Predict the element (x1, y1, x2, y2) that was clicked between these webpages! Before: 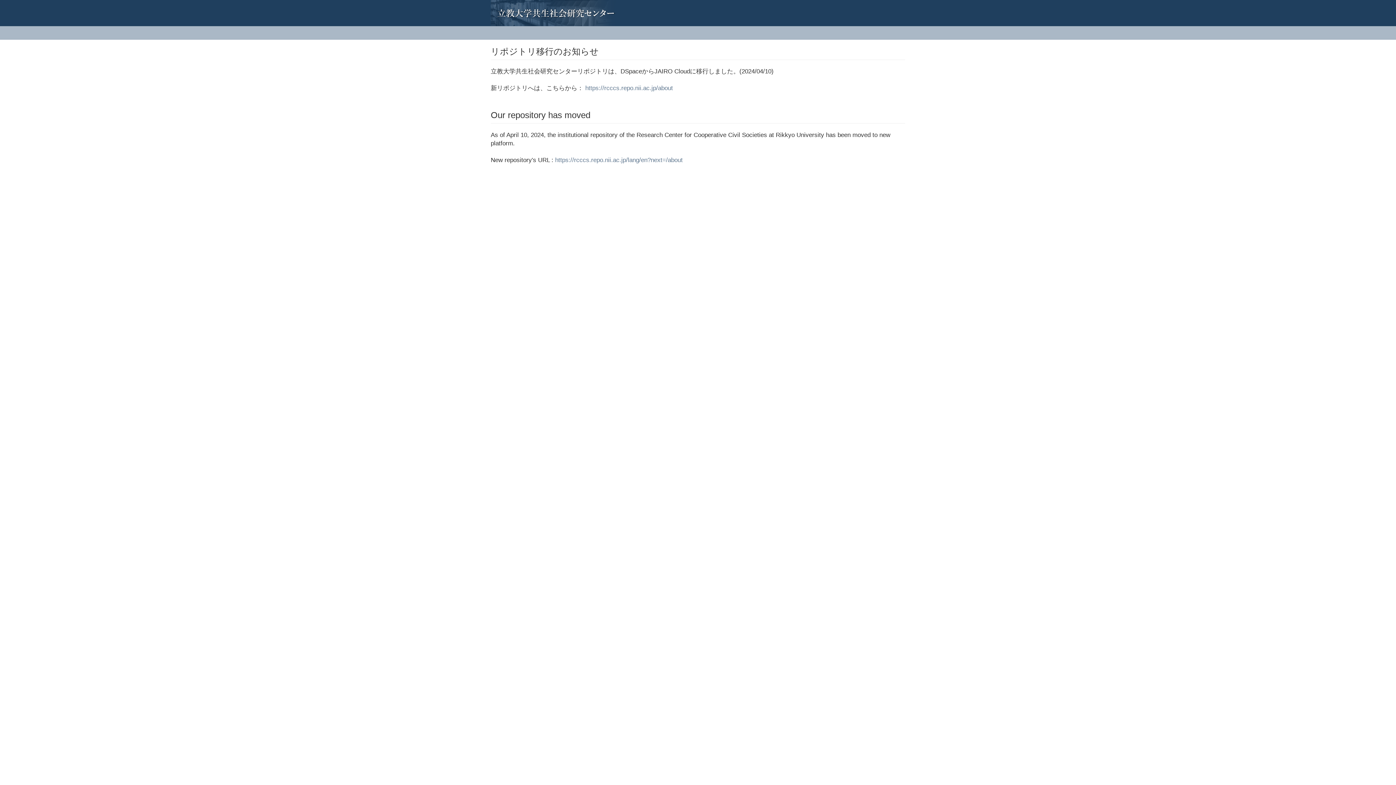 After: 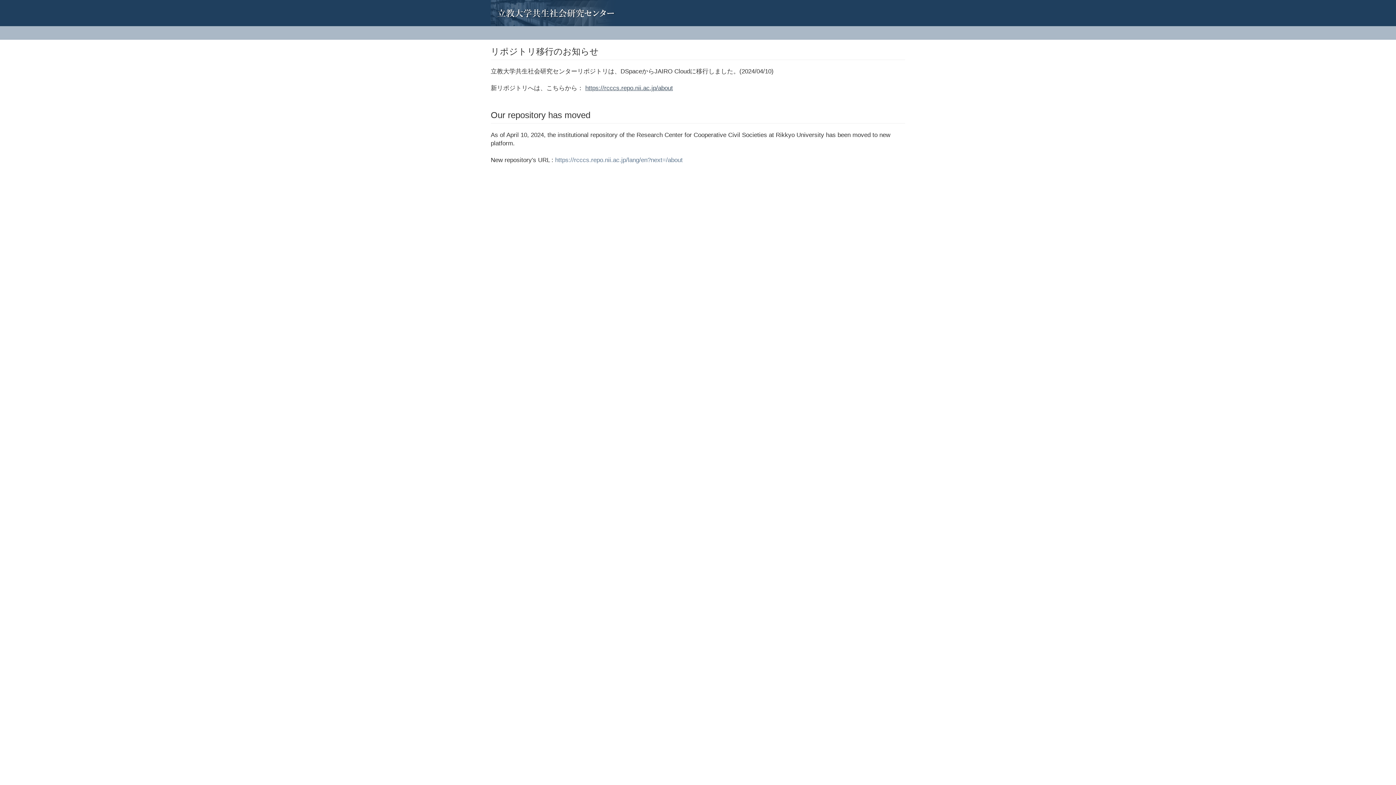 Action: label: https://rcccs.repo.nii.ac.jp/about bbox: (585, 84, 673, 91)